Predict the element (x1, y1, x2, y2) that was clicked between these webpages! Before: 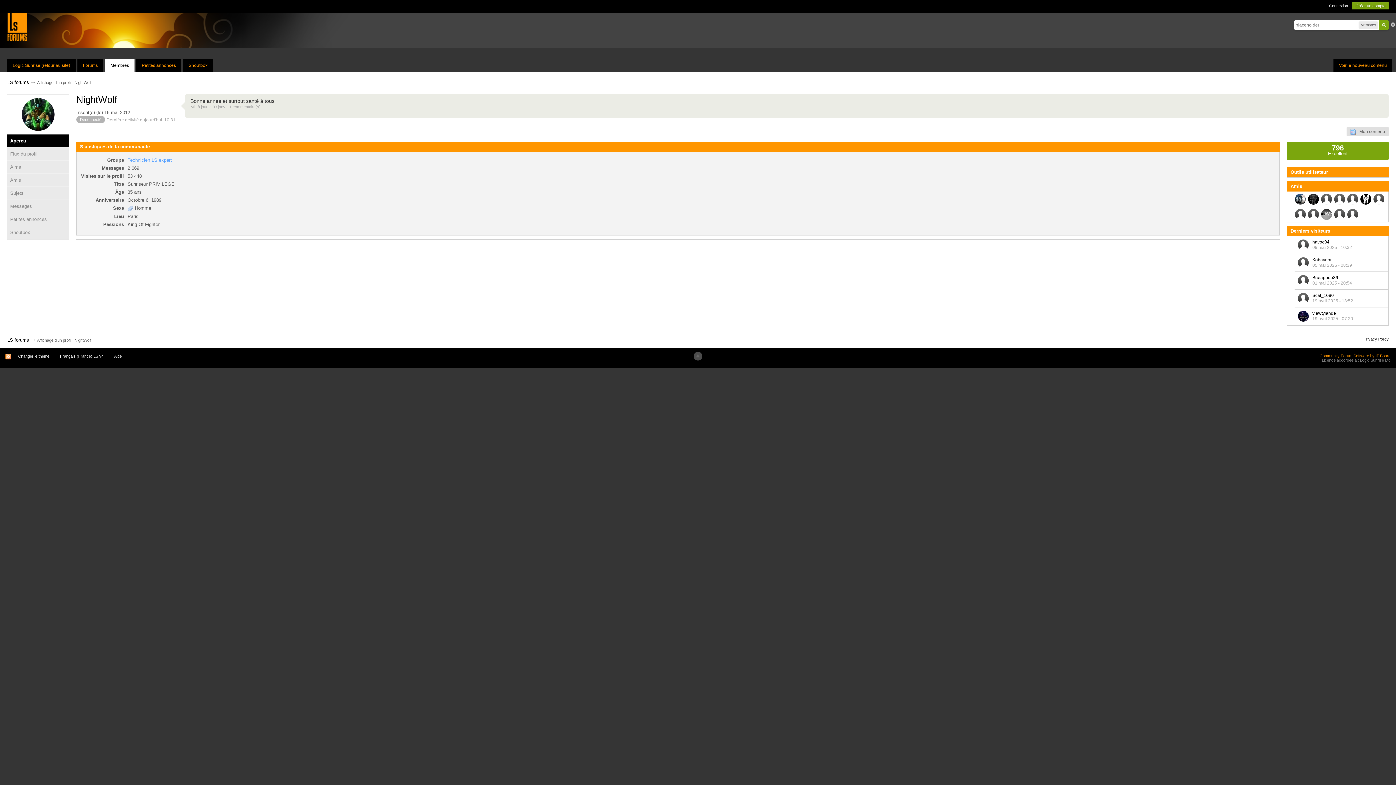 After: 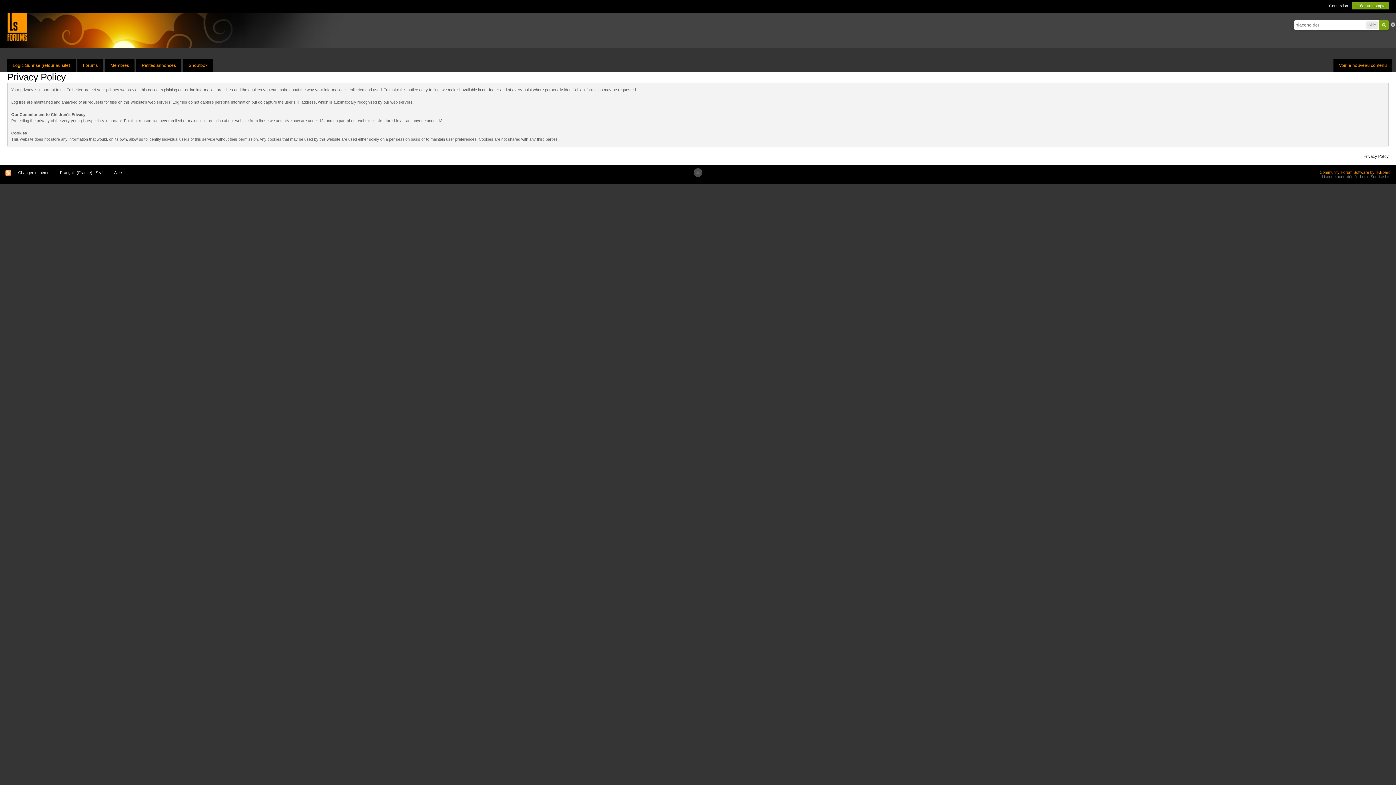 Action: bbox: (1364, 335, 1389, 342) label: Privacy Policy